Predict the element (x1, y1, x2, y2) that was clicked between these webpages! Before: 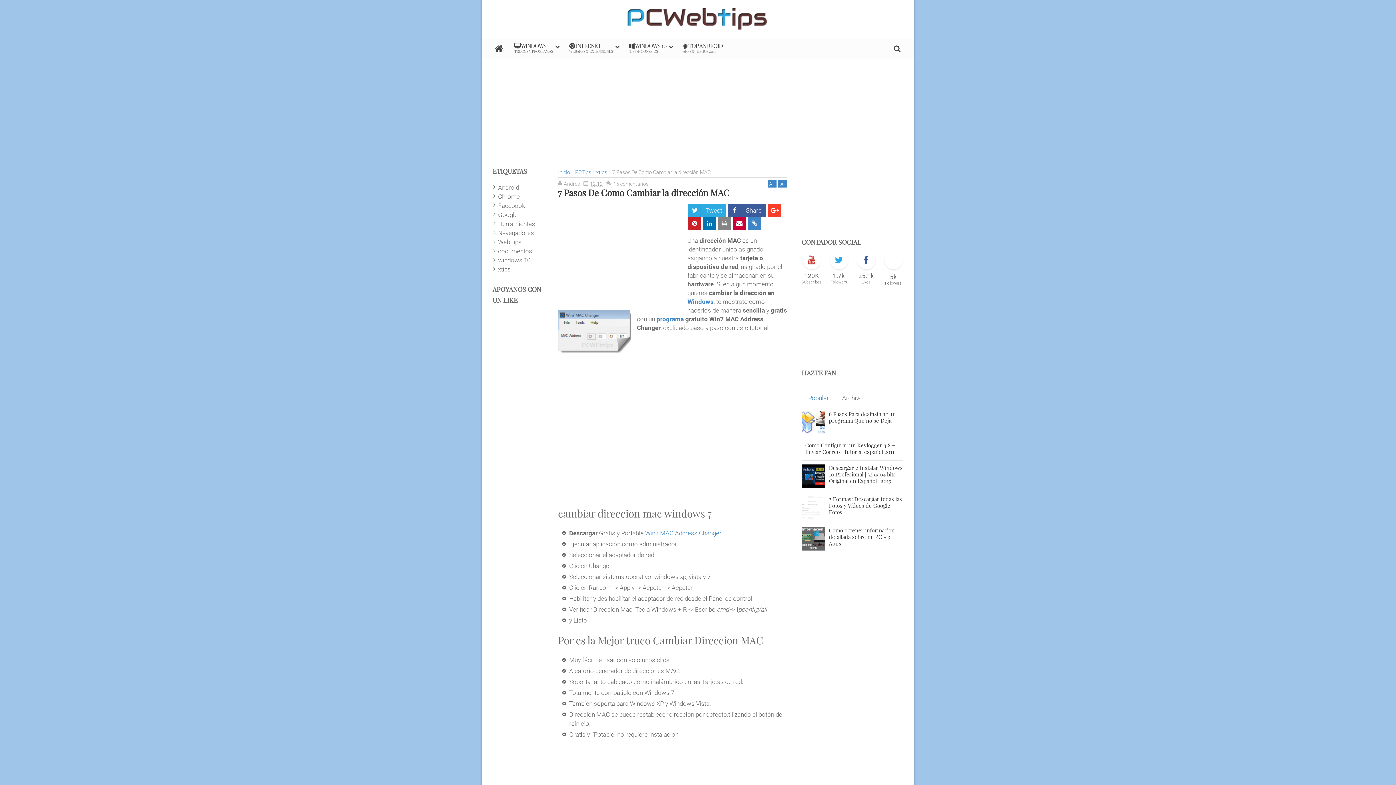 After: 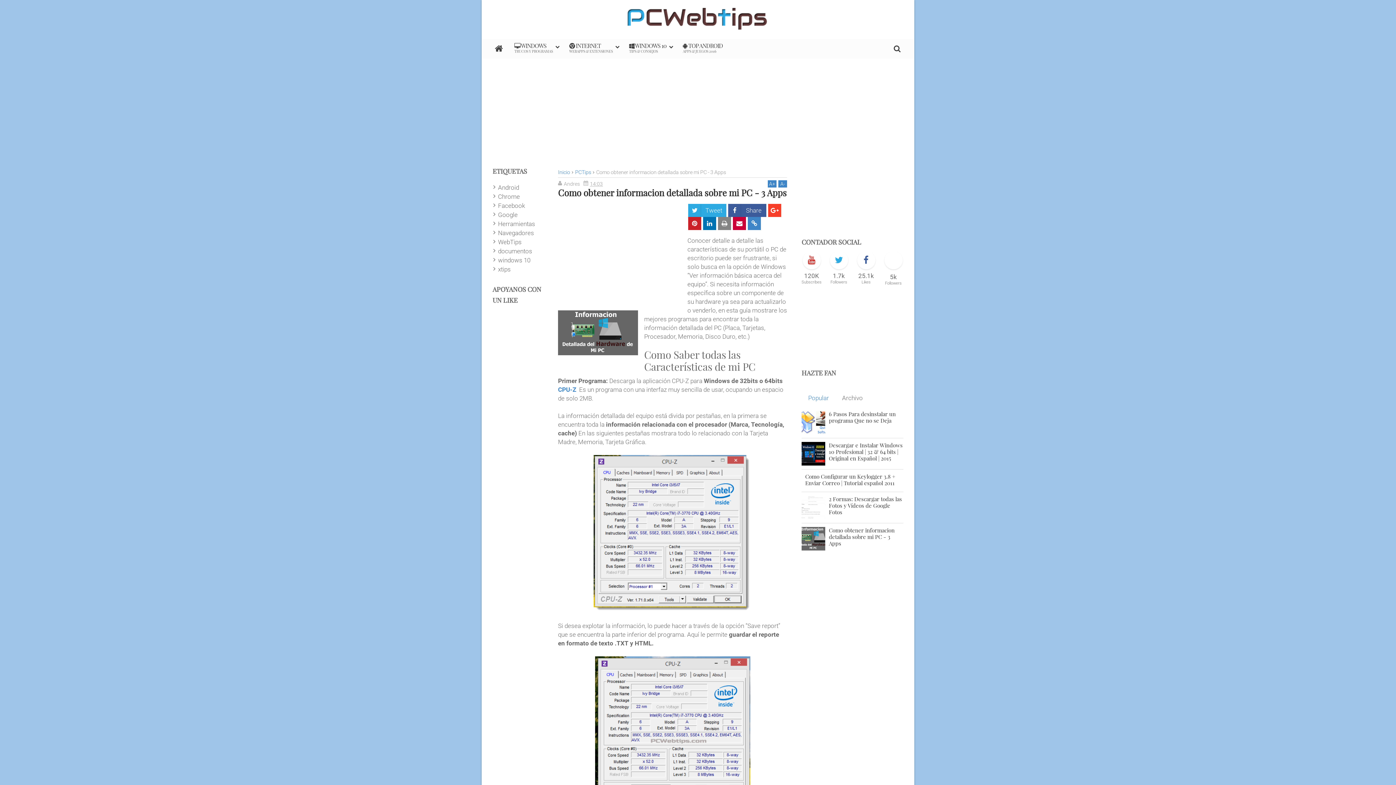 Action: bbox: (829, 526, 894, 547) label: Como obtener informacion detallada sobre mi PC - 3 Apps